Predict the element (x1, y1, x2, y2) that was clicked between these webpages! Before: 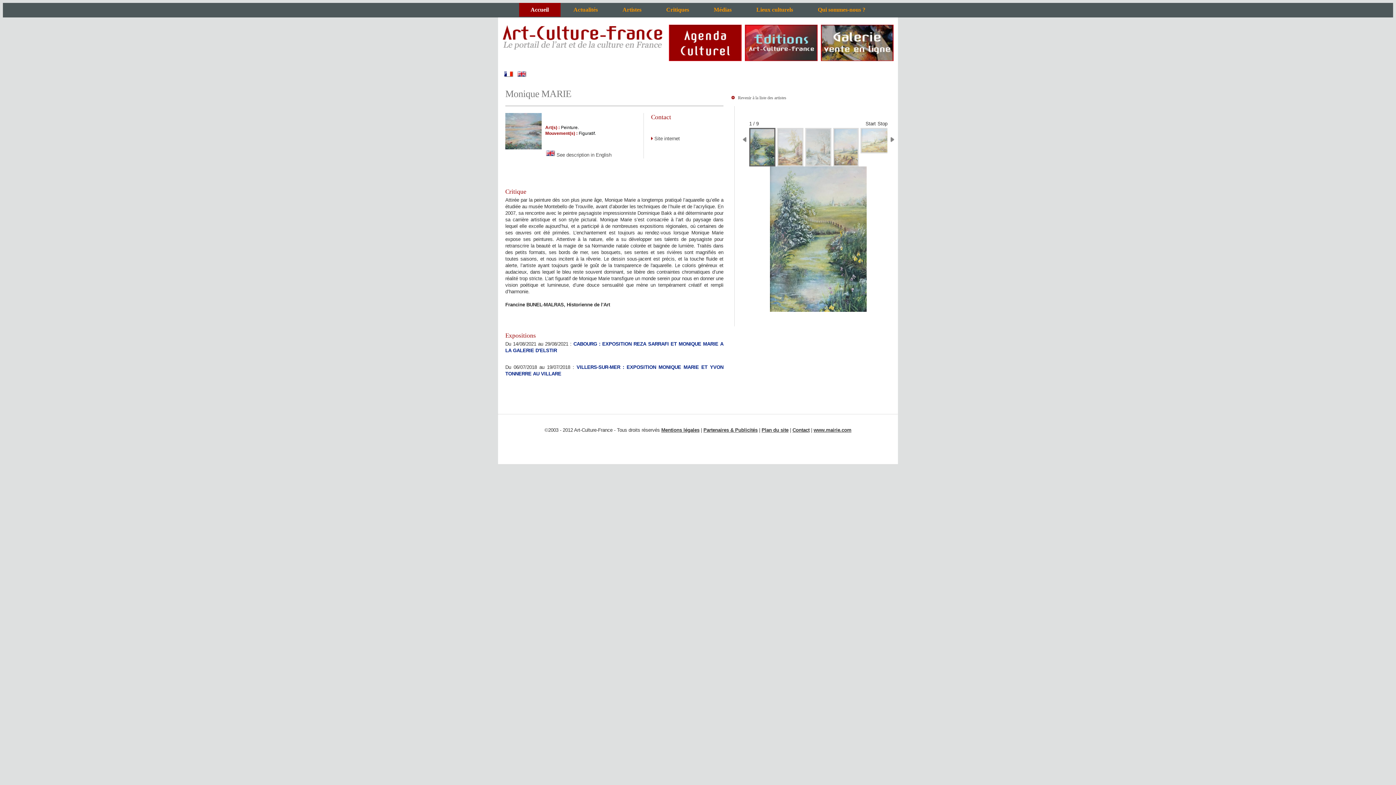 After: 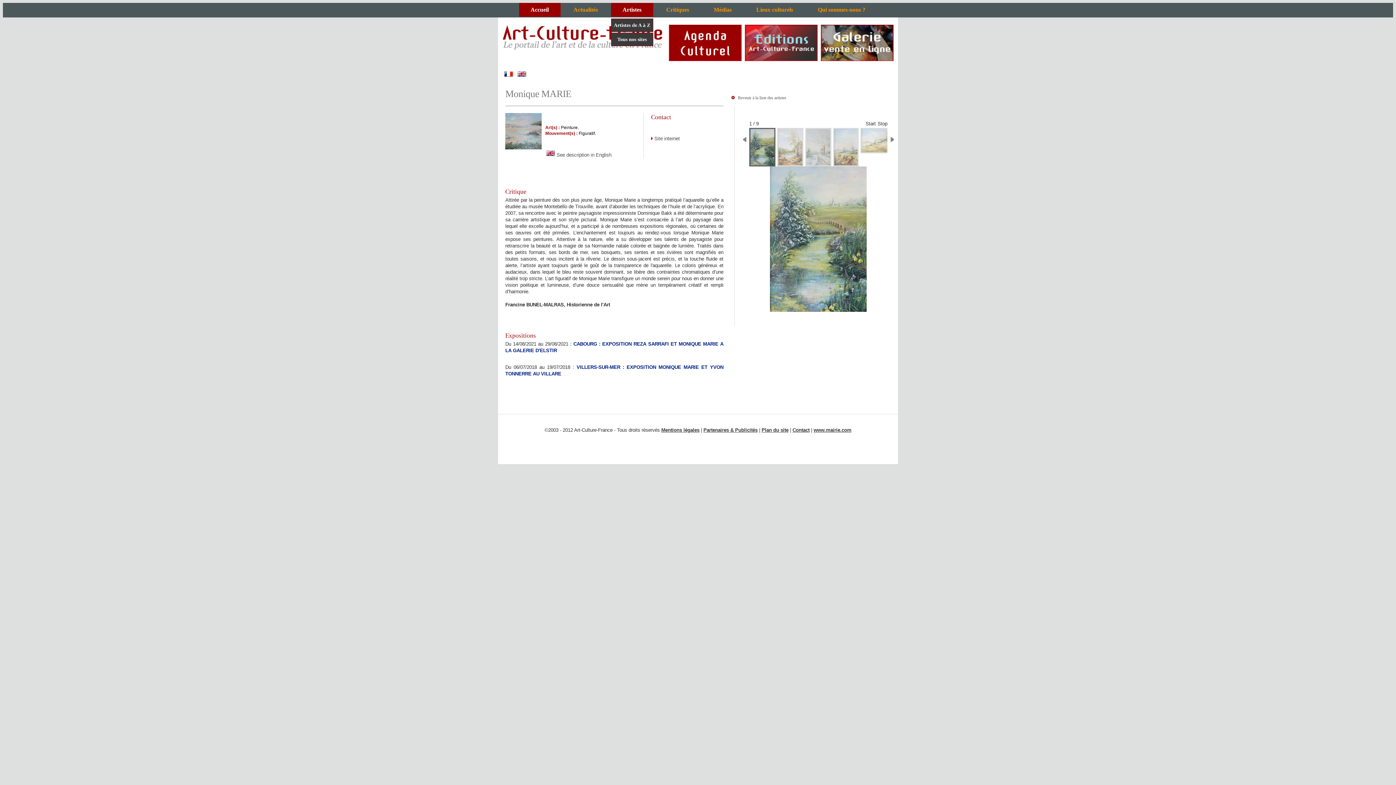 Action: label: Artistes bbox: (611, 2, 653, 16)